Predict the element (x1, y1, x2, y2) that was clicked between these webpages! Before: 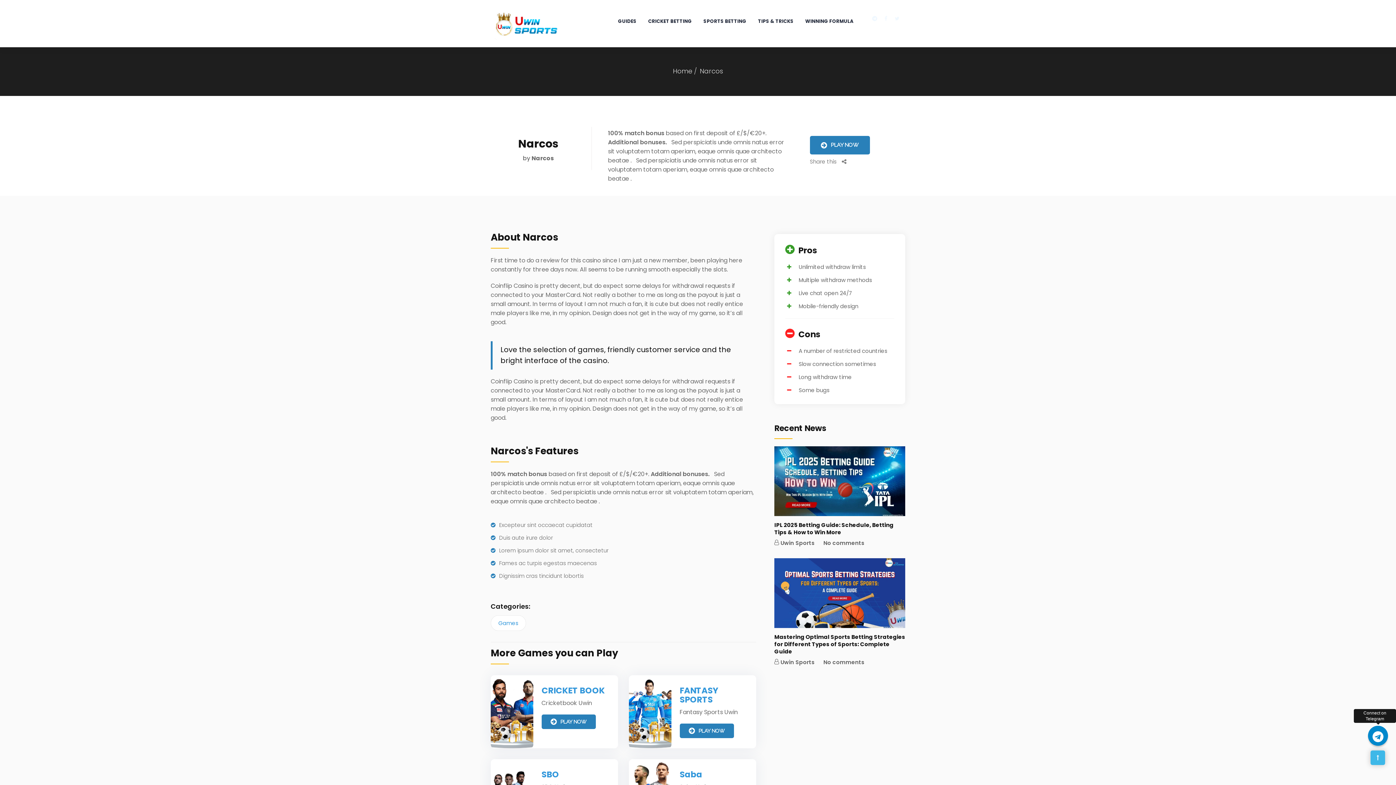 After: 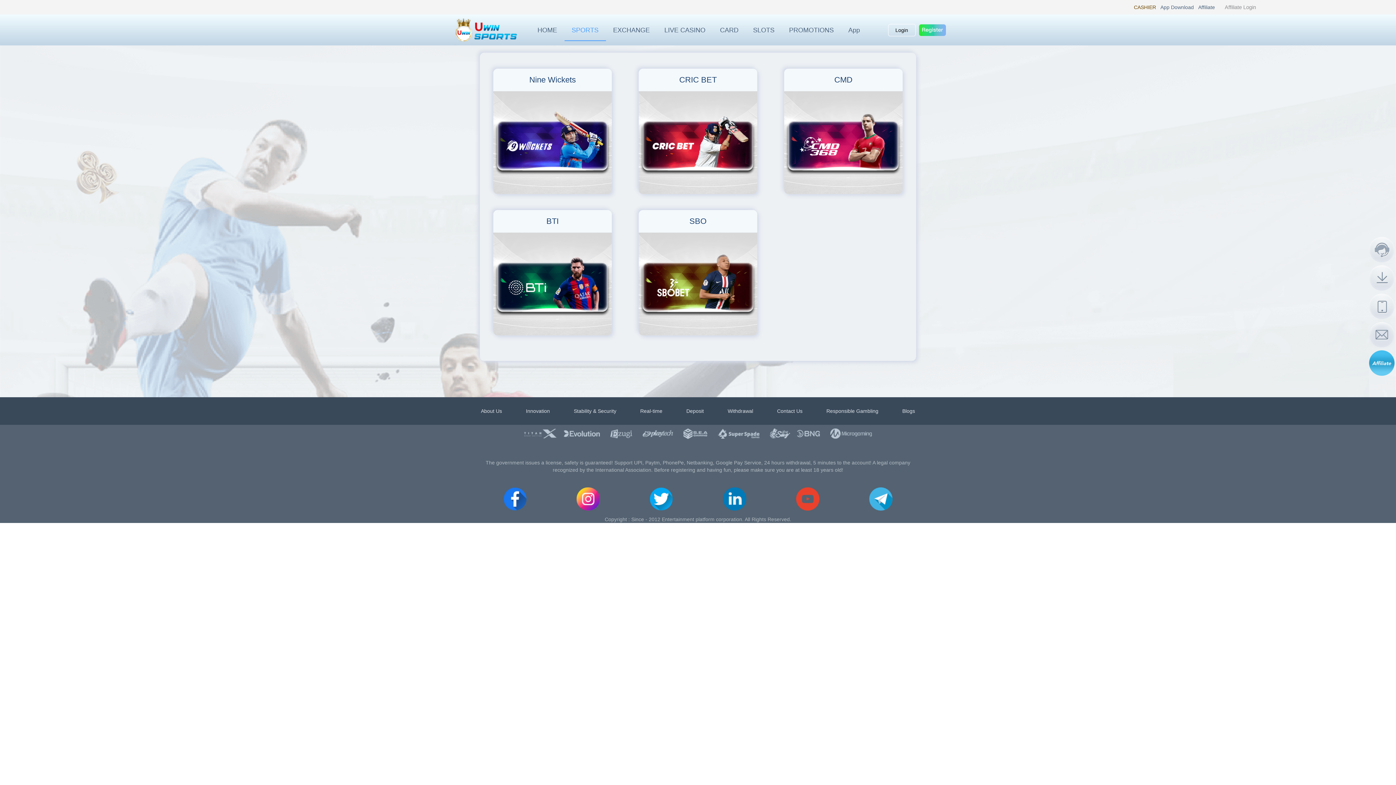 Action: label: PLAY NOW bbox: (541, 714, 595, 729)